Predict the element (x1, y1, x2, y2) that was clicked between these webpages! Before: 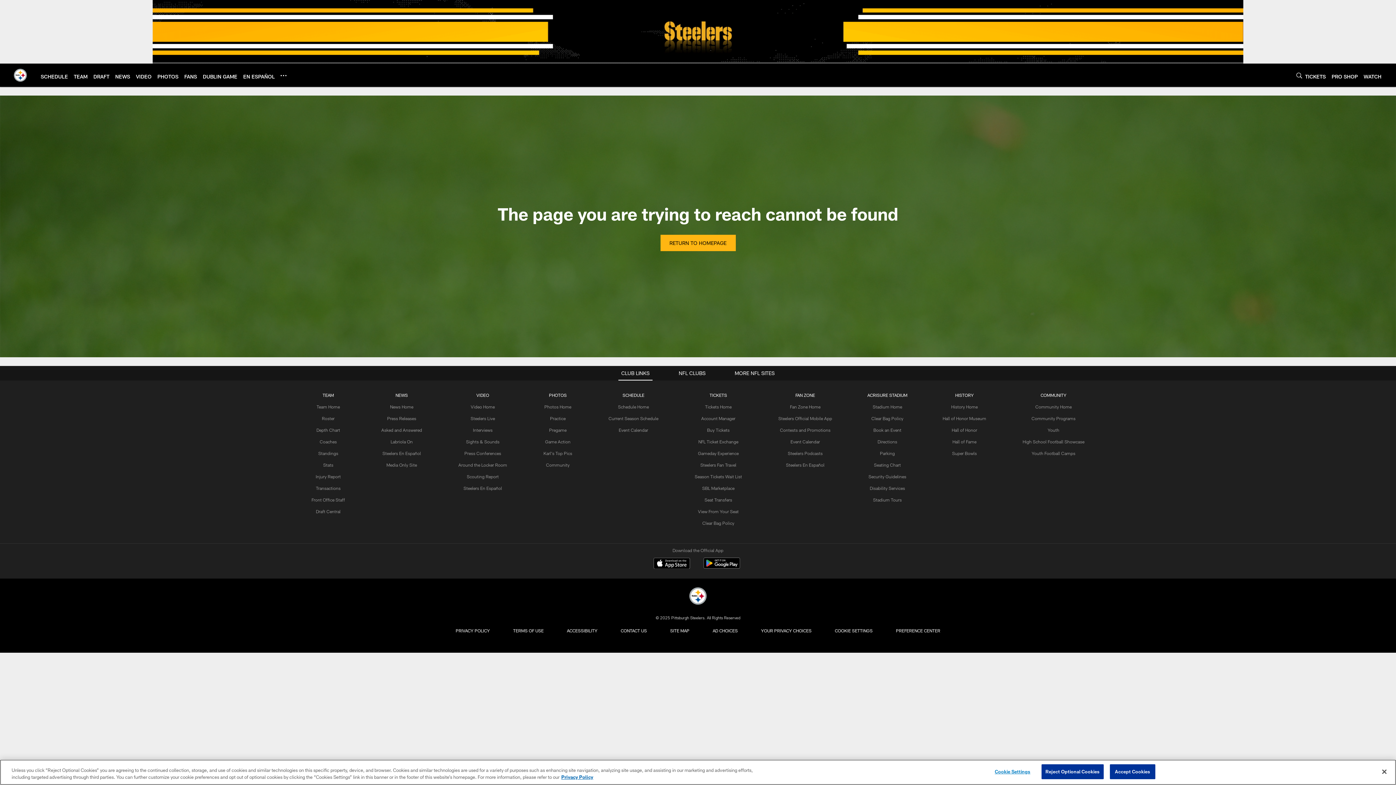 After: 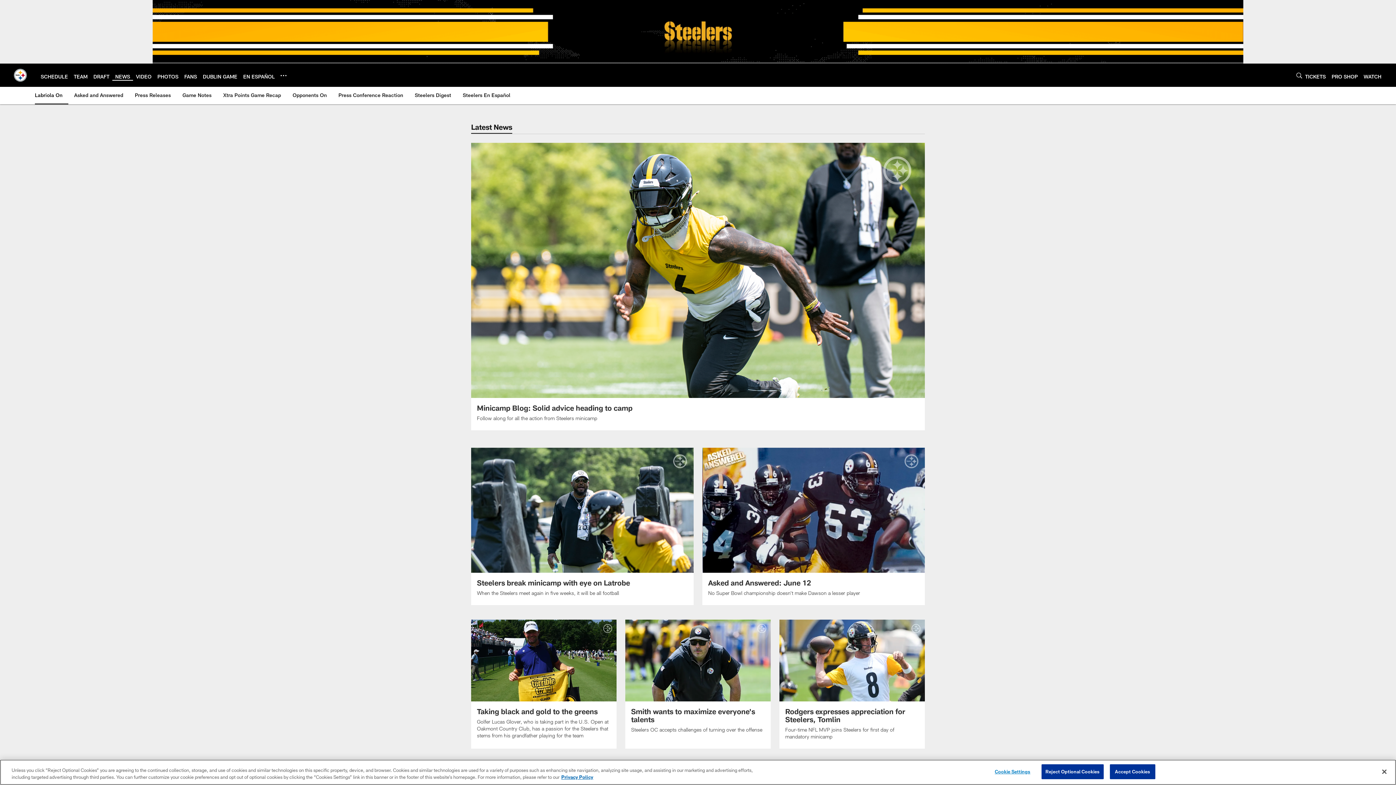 Action: bbox: (395, 392, 408, 397) label: NEWS